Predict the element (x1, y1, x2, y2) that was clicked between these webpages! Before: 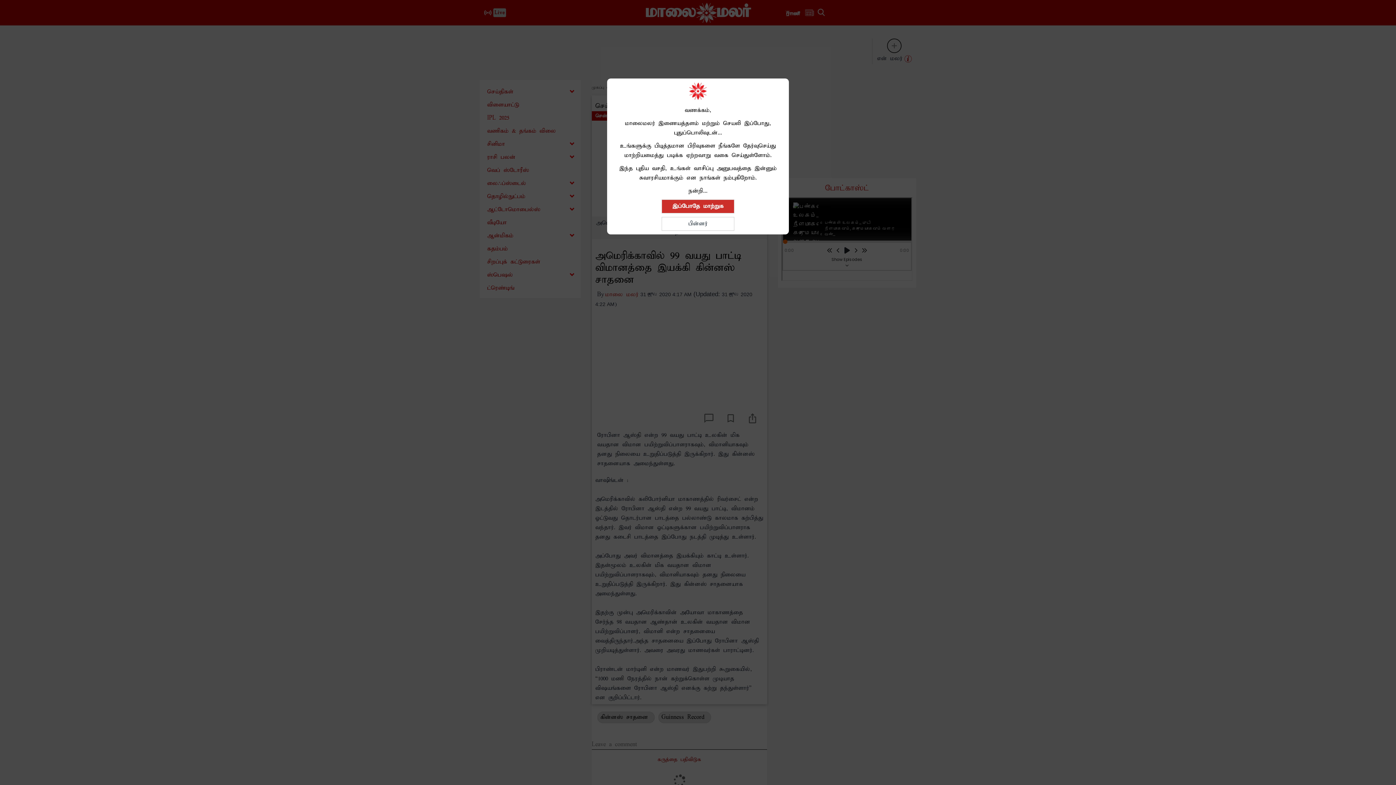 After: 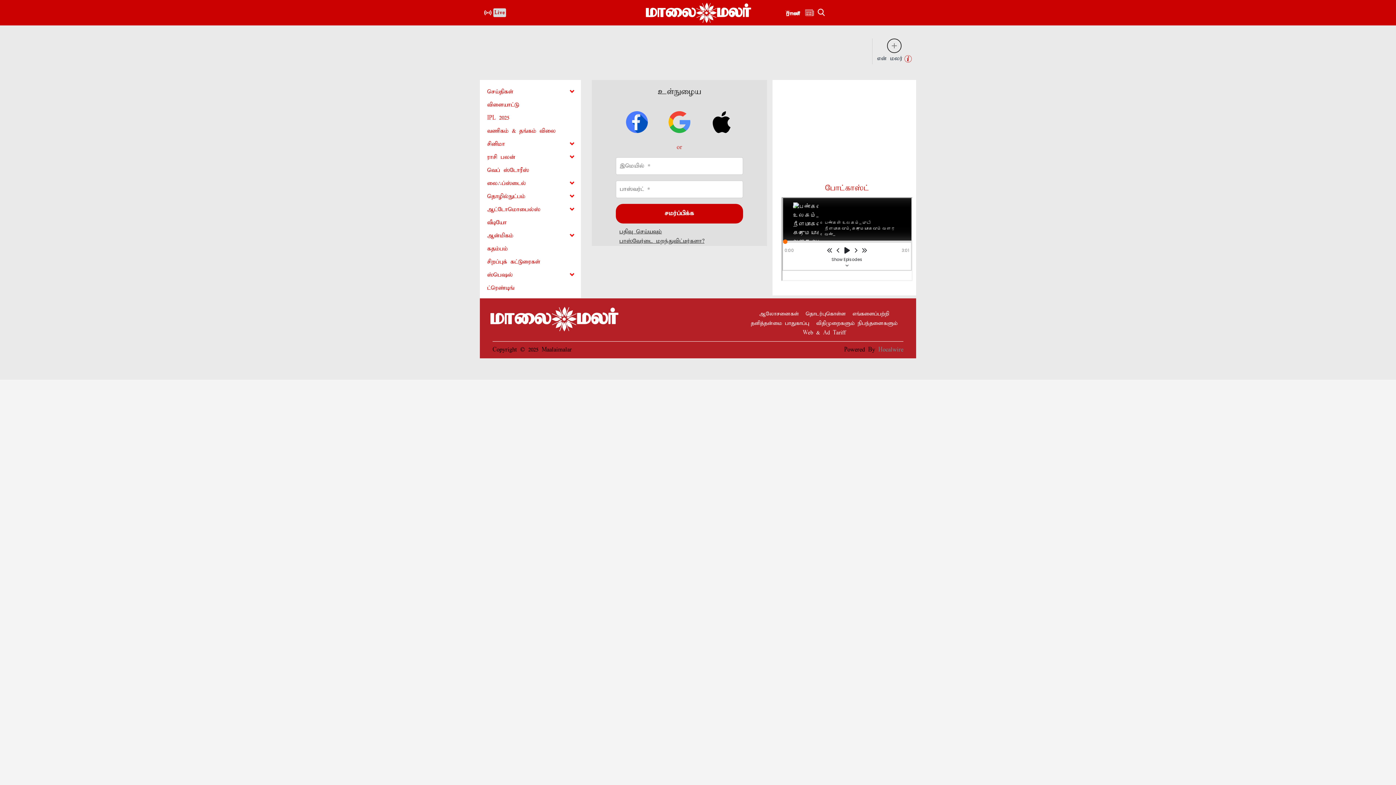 Action: bbox: (661, 199, 734, 213) label: இப்போதே மாற்றுக